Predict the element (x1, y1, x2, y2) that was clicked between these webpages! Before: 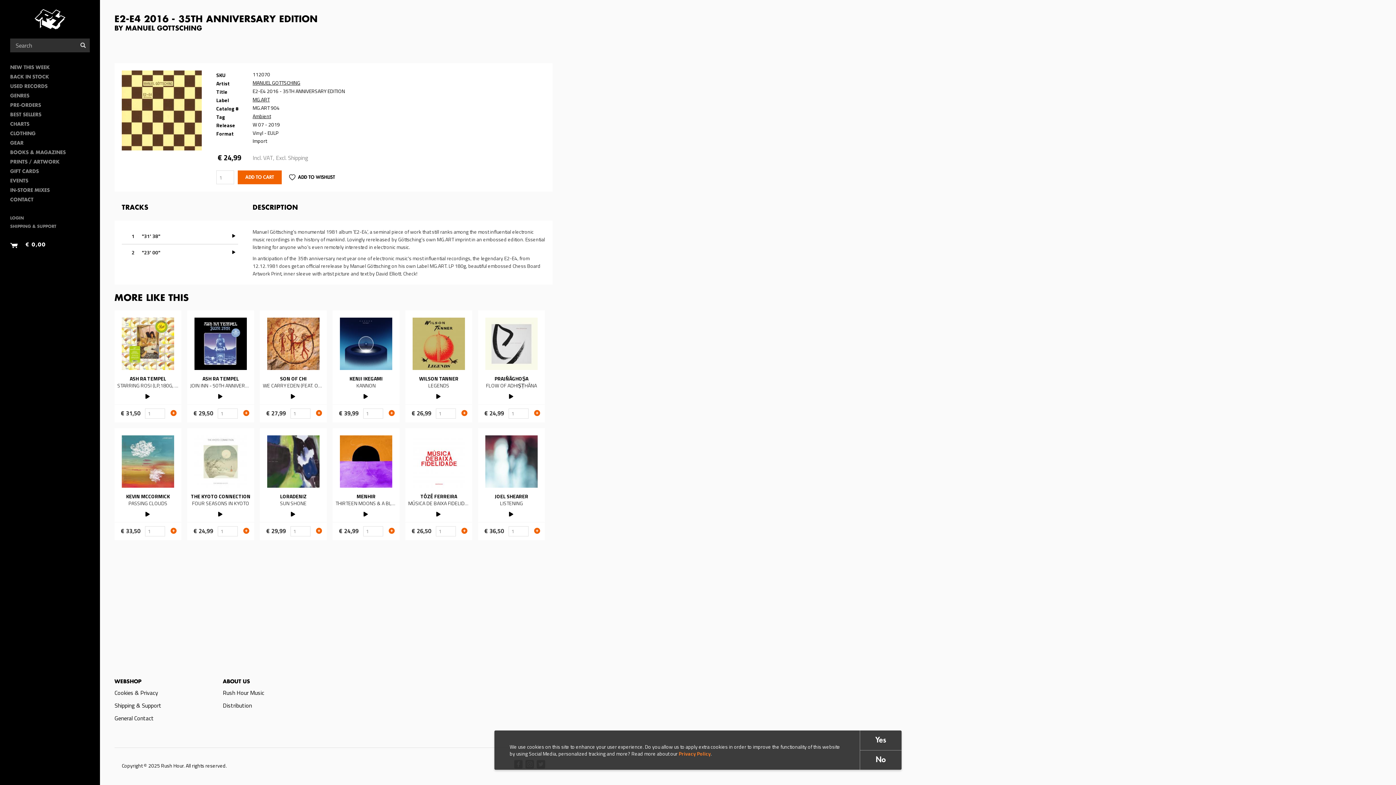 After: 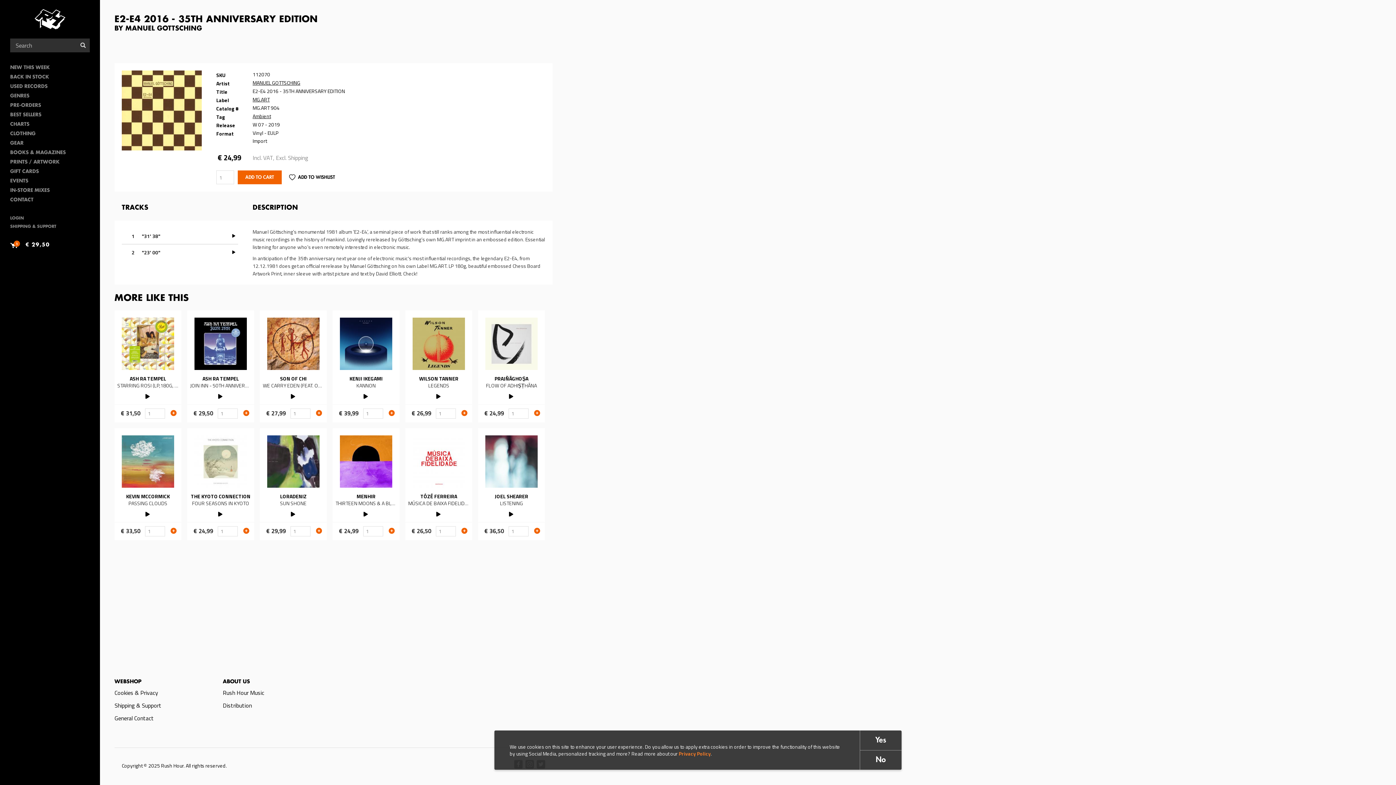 Action: label: ADD TO CART bbox: (243, 408, 249, 417)